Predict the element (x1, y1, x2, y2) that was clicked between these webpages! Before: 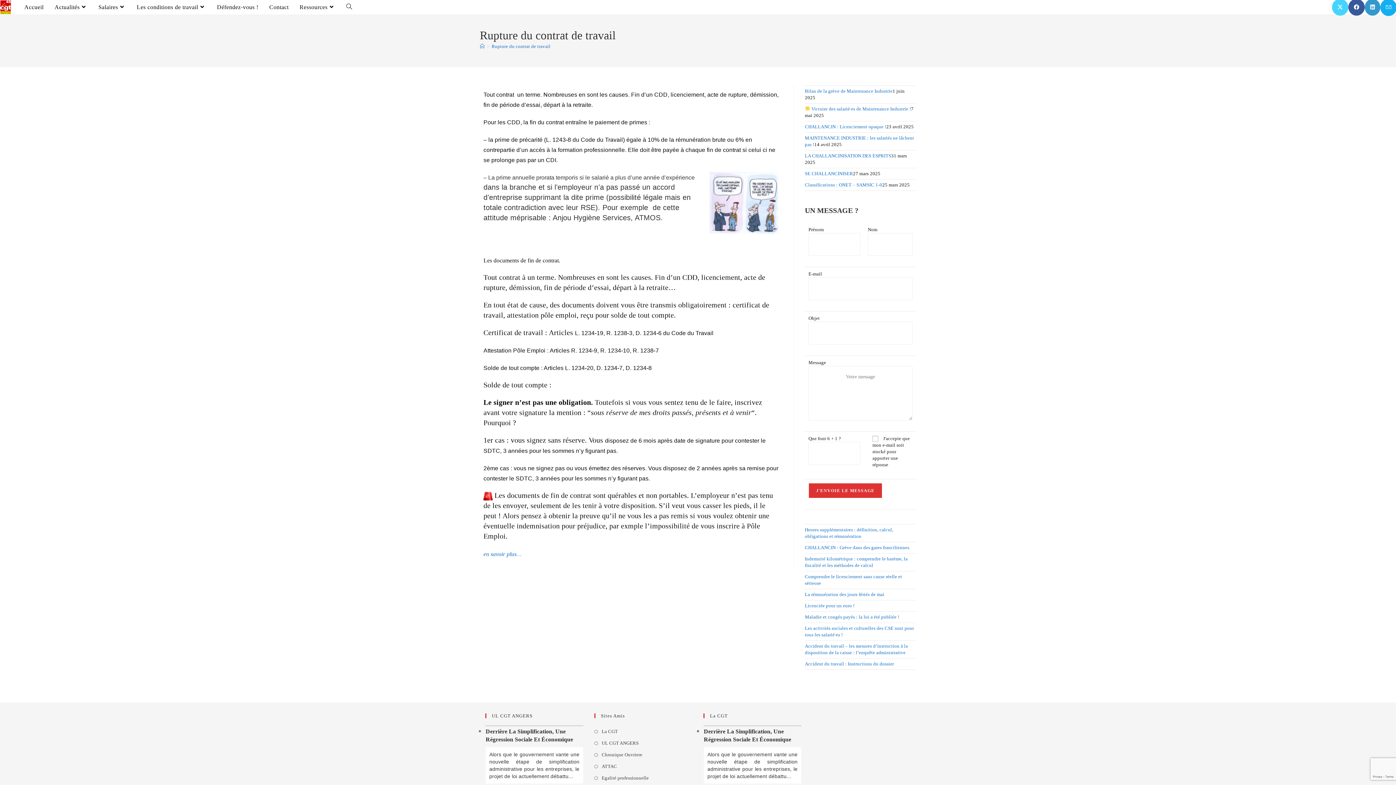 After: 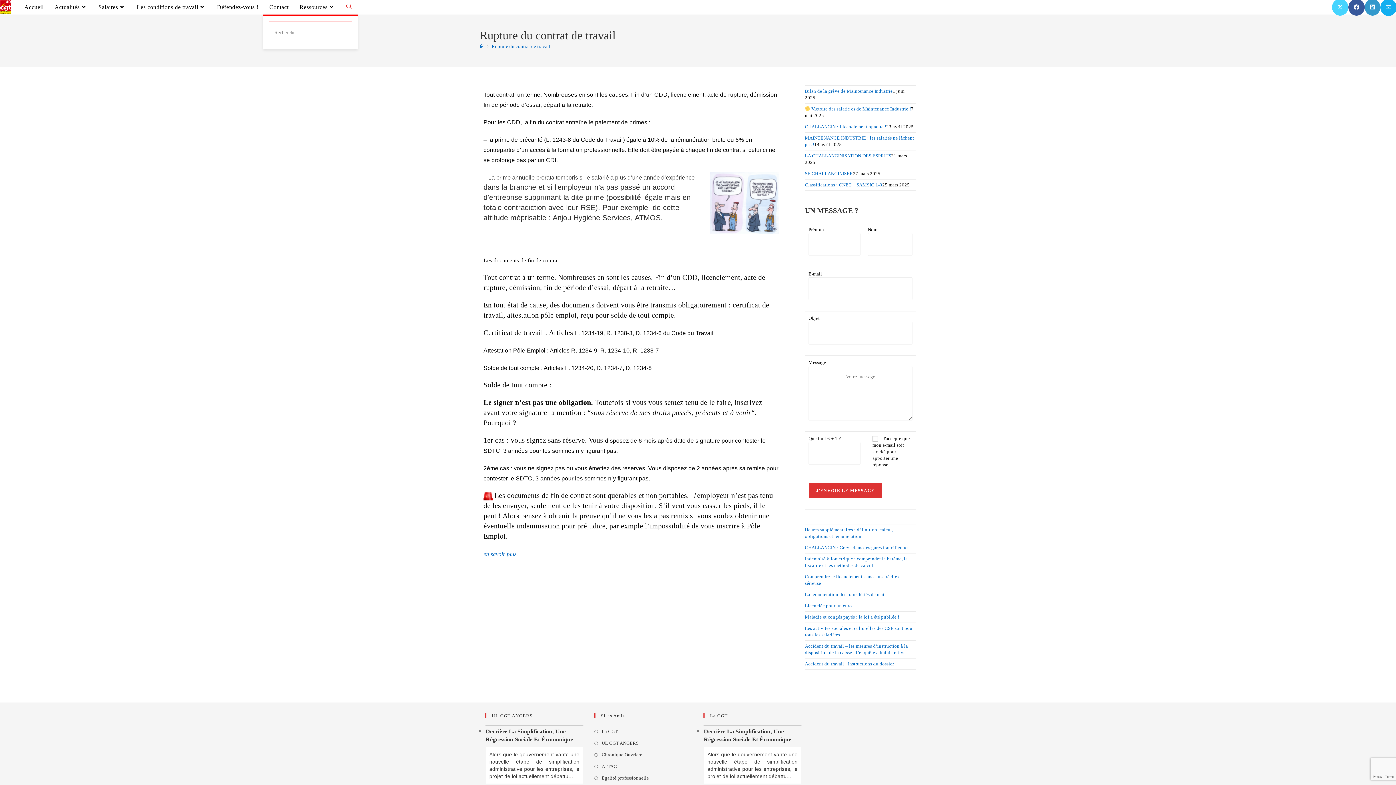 Action: label: Toggle website search bbox: (340, 0, 357, 14)